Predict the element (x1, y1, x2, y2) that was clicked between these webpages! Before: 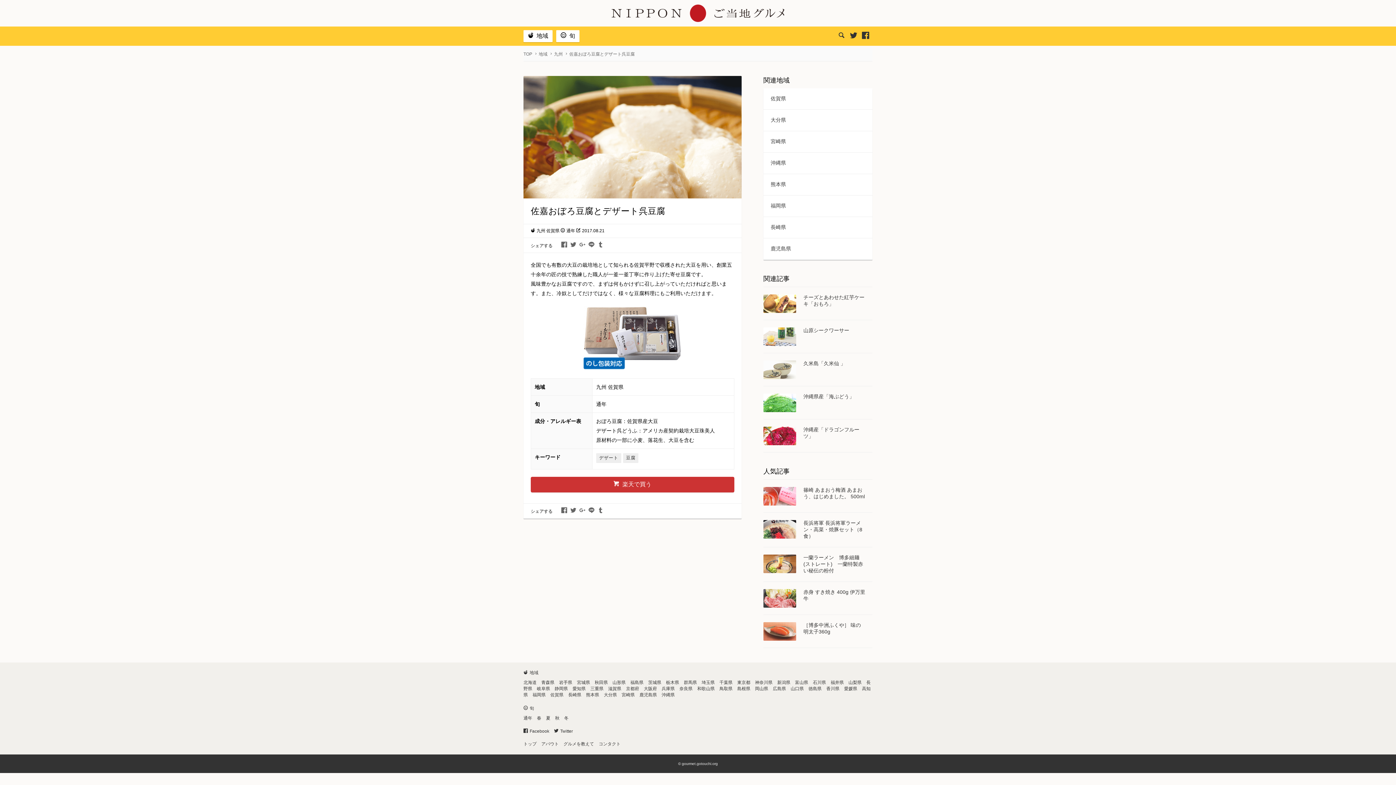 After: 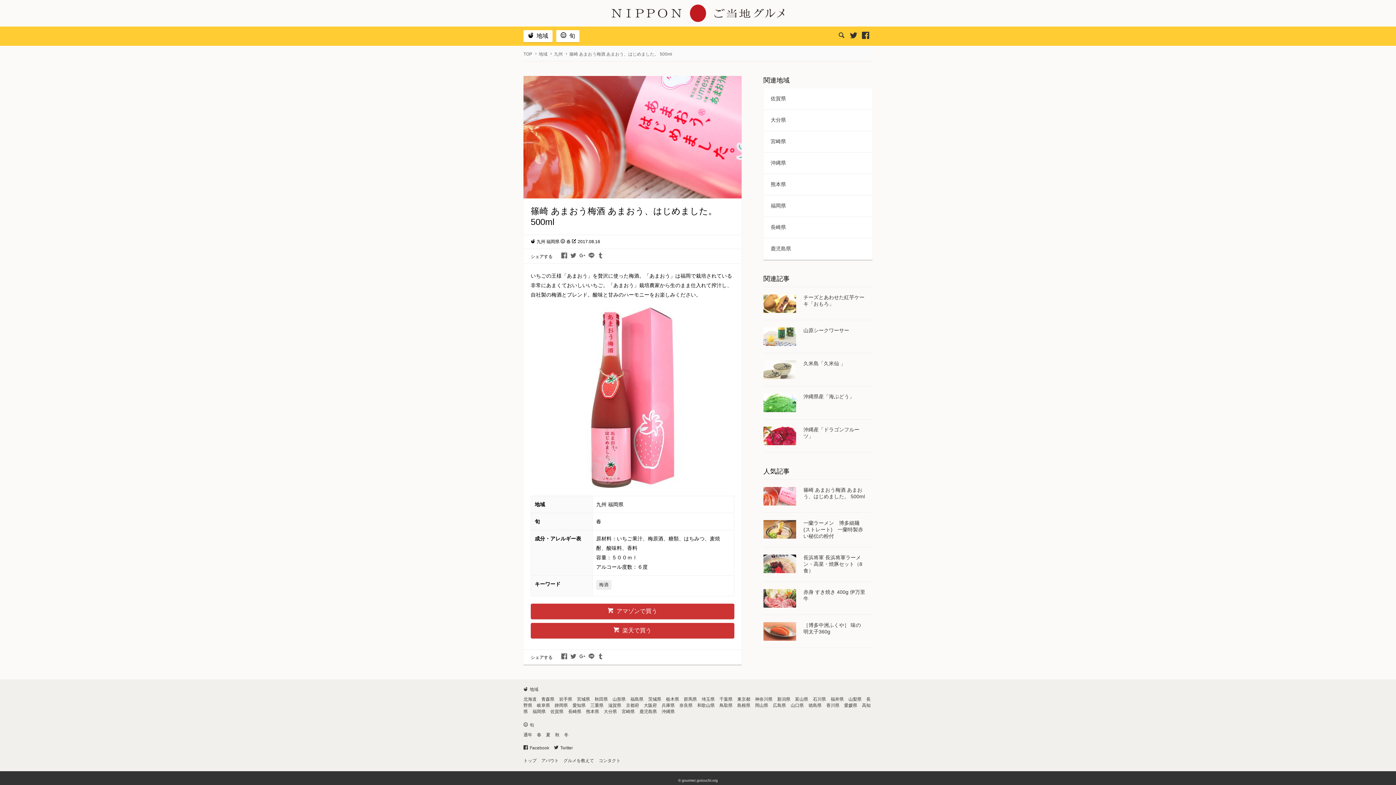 Action: bbox: (763, 479, 872, 512) label: 篠崎 あまおう梅酒 あまおう、はじめました。 500ml